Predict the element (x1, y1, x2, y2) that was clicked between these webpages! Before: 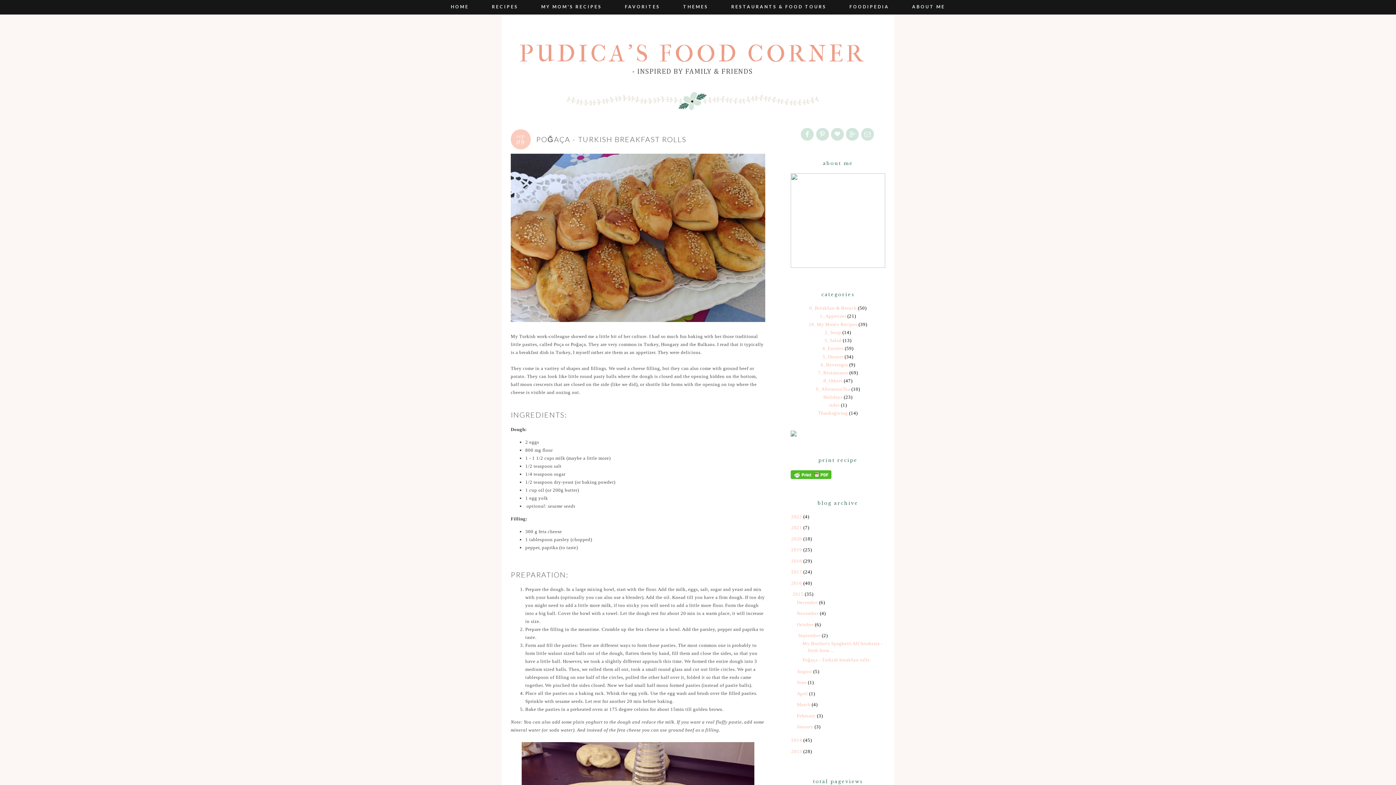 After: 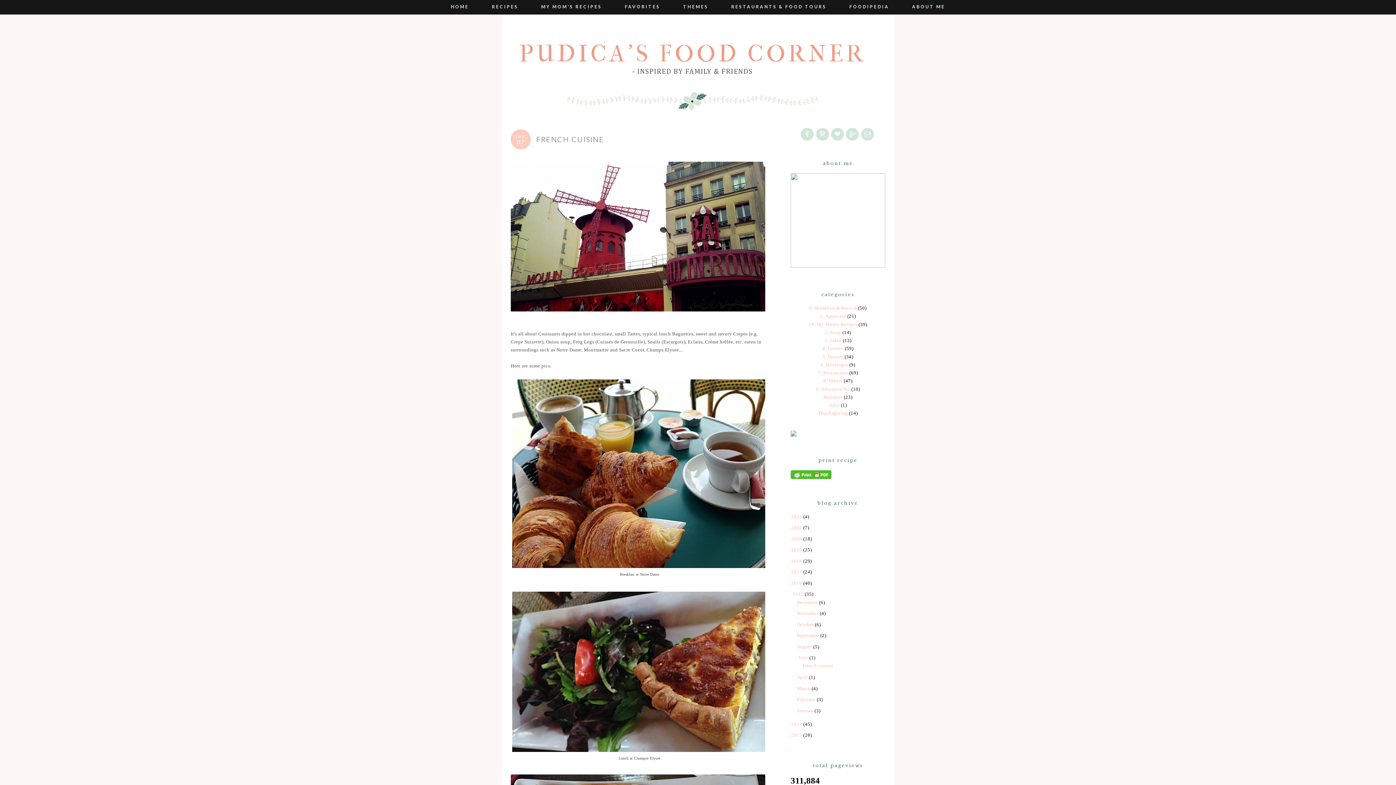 Action: bbox: (797, 680, 806, 685) label: June